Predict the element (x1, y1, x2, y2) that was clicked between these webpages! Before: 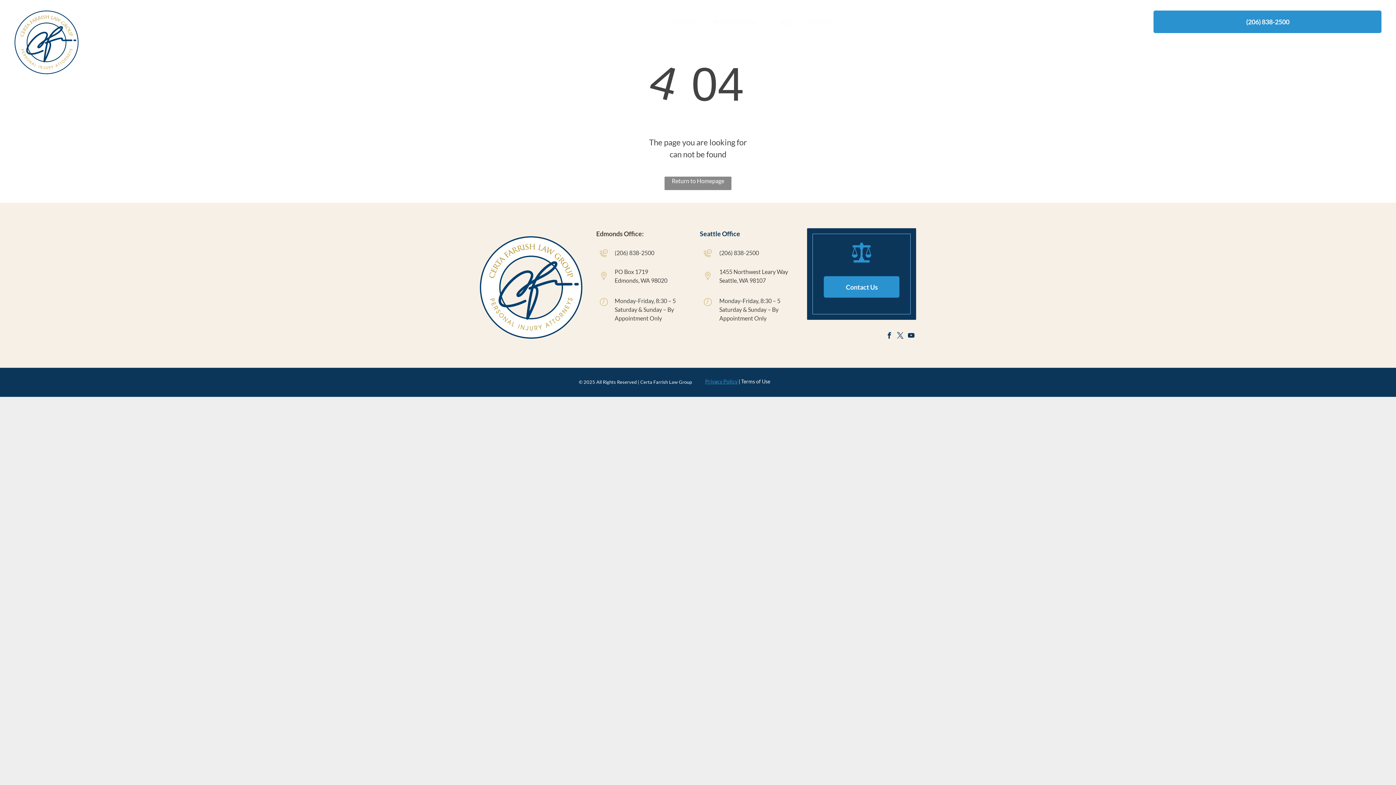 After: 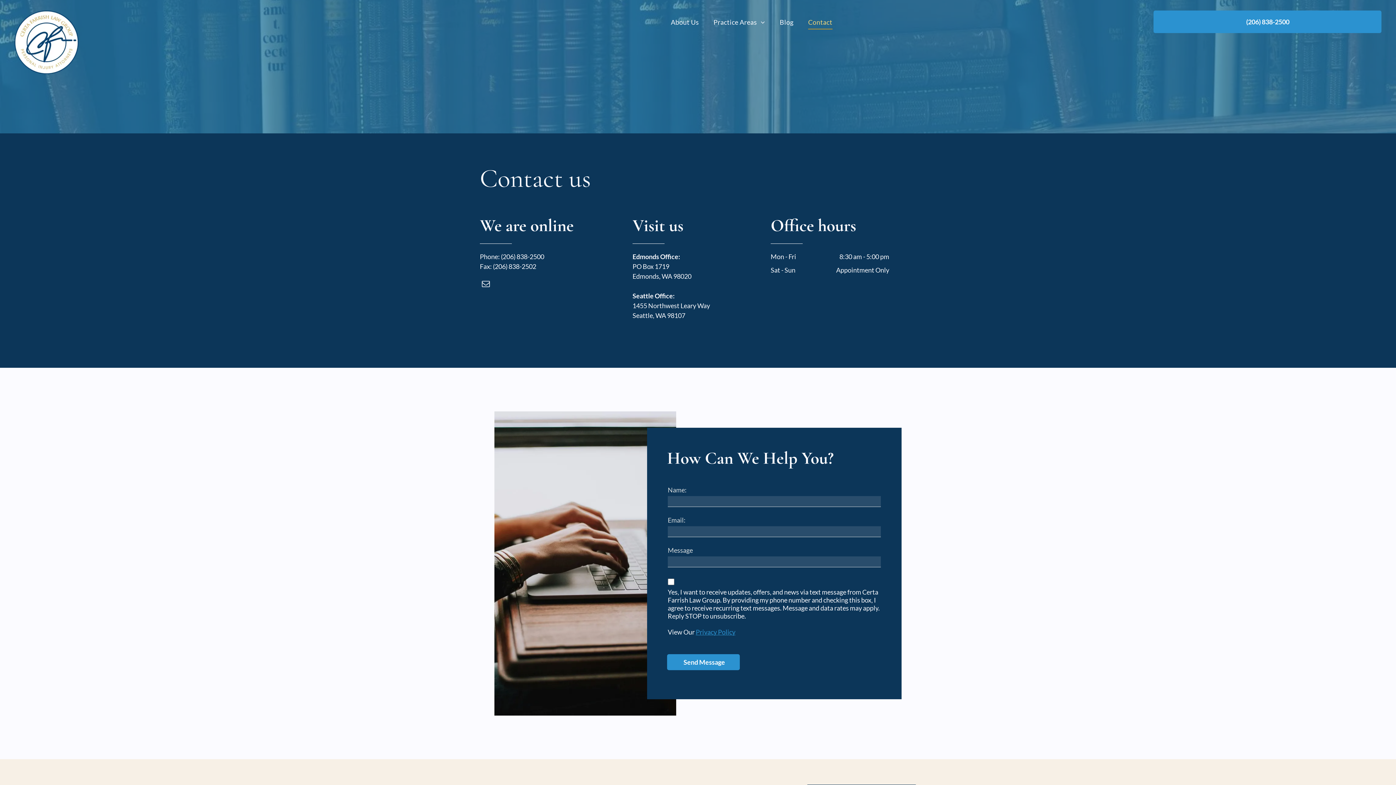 Action: label: Contact Us  bbox: (824, 276, 899, 297)